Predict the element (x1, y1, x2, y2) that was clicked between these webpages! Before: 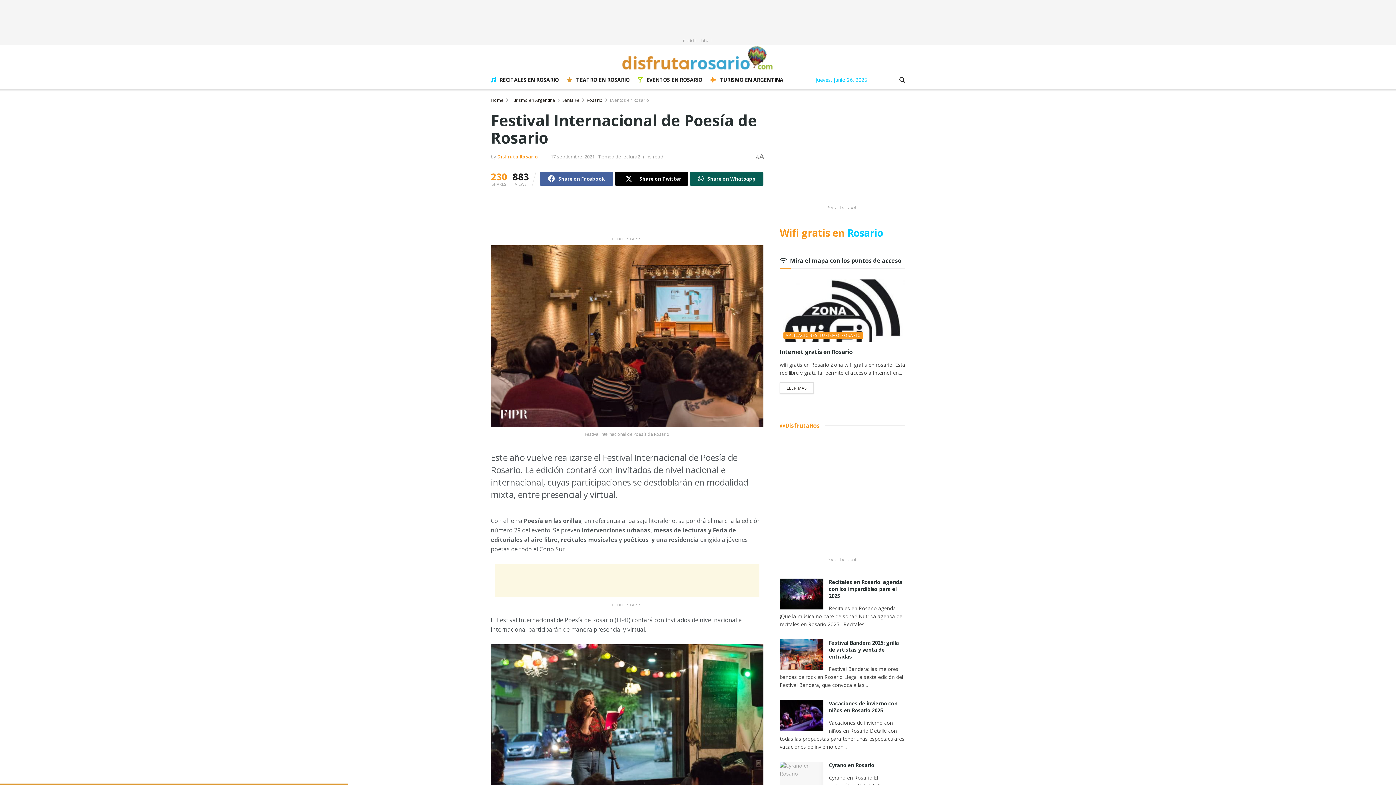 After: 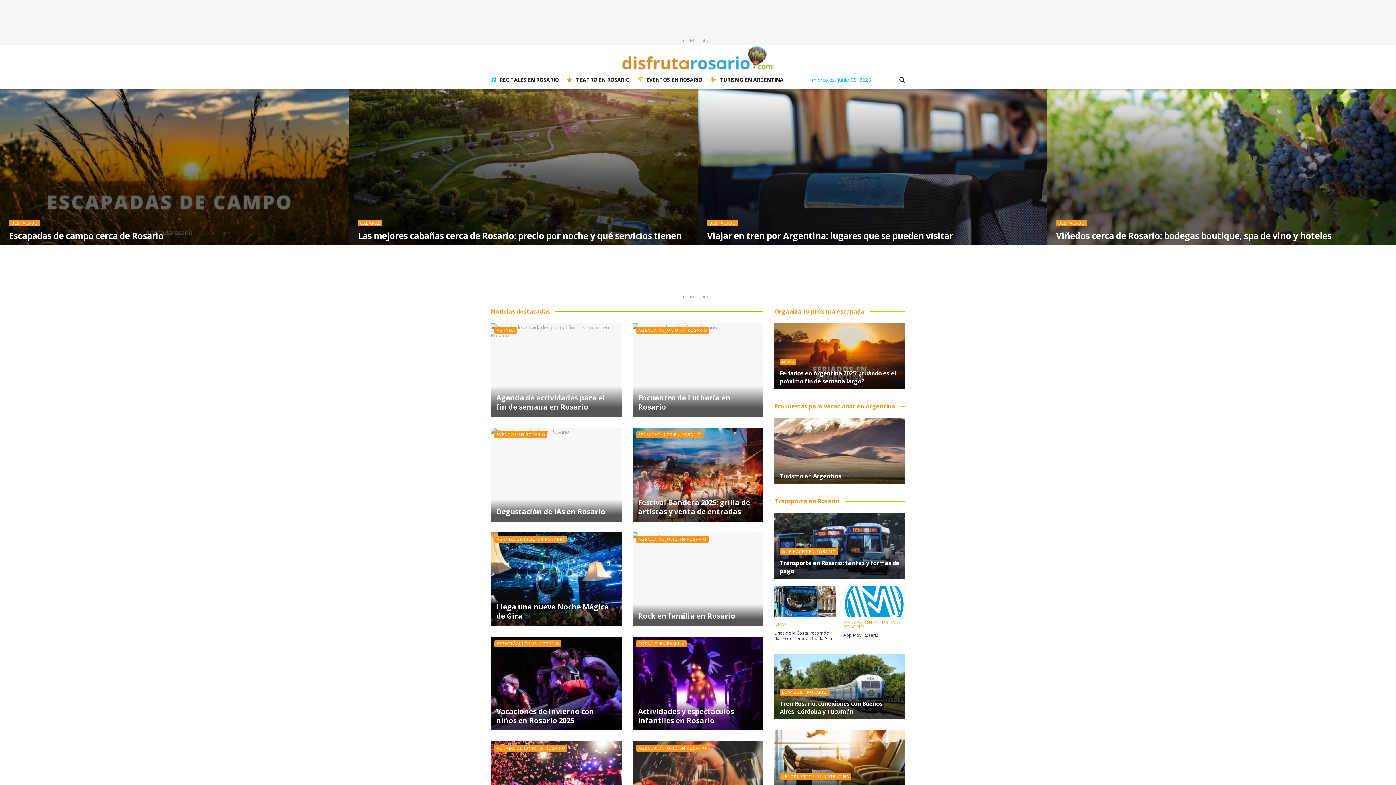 Action: bbox: (620, 43, 776, 72) label: Visit Homepage